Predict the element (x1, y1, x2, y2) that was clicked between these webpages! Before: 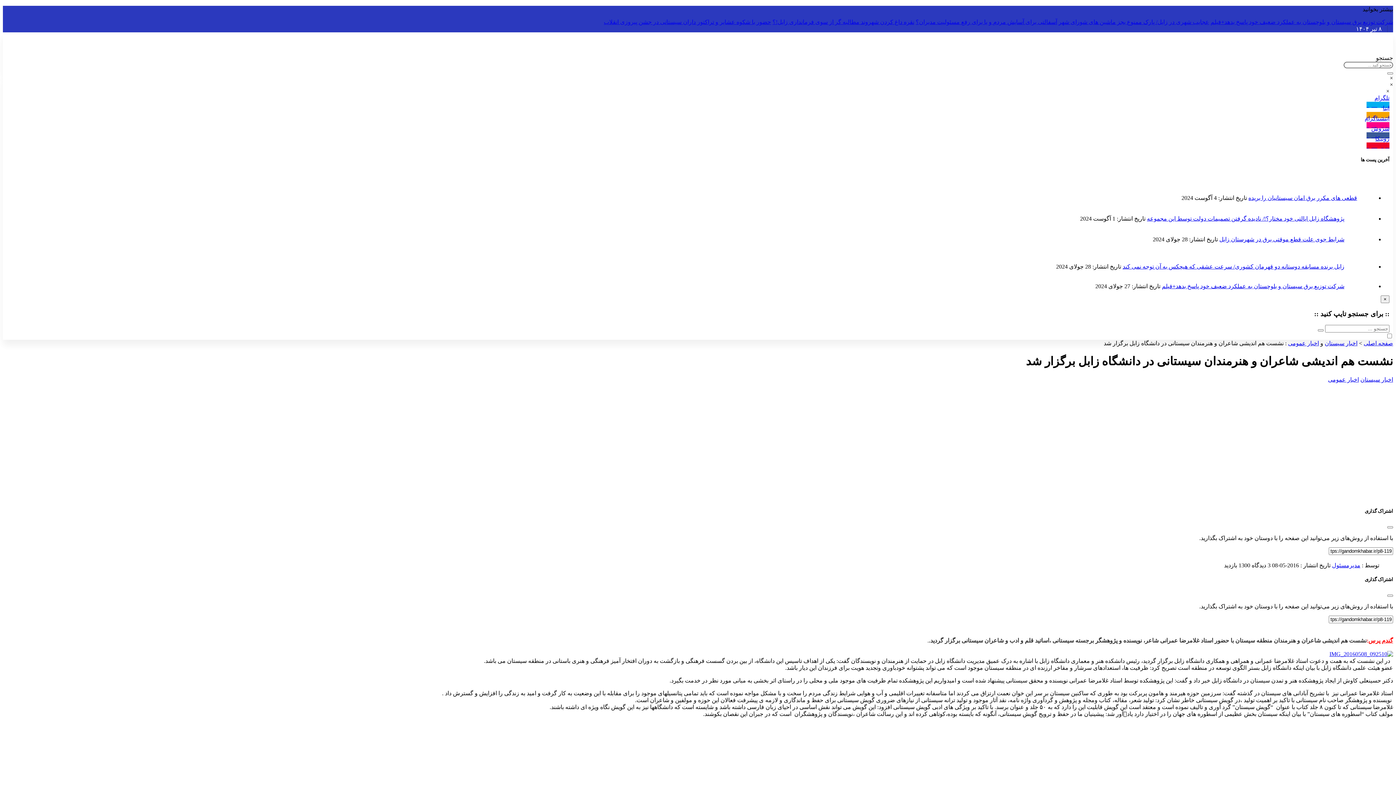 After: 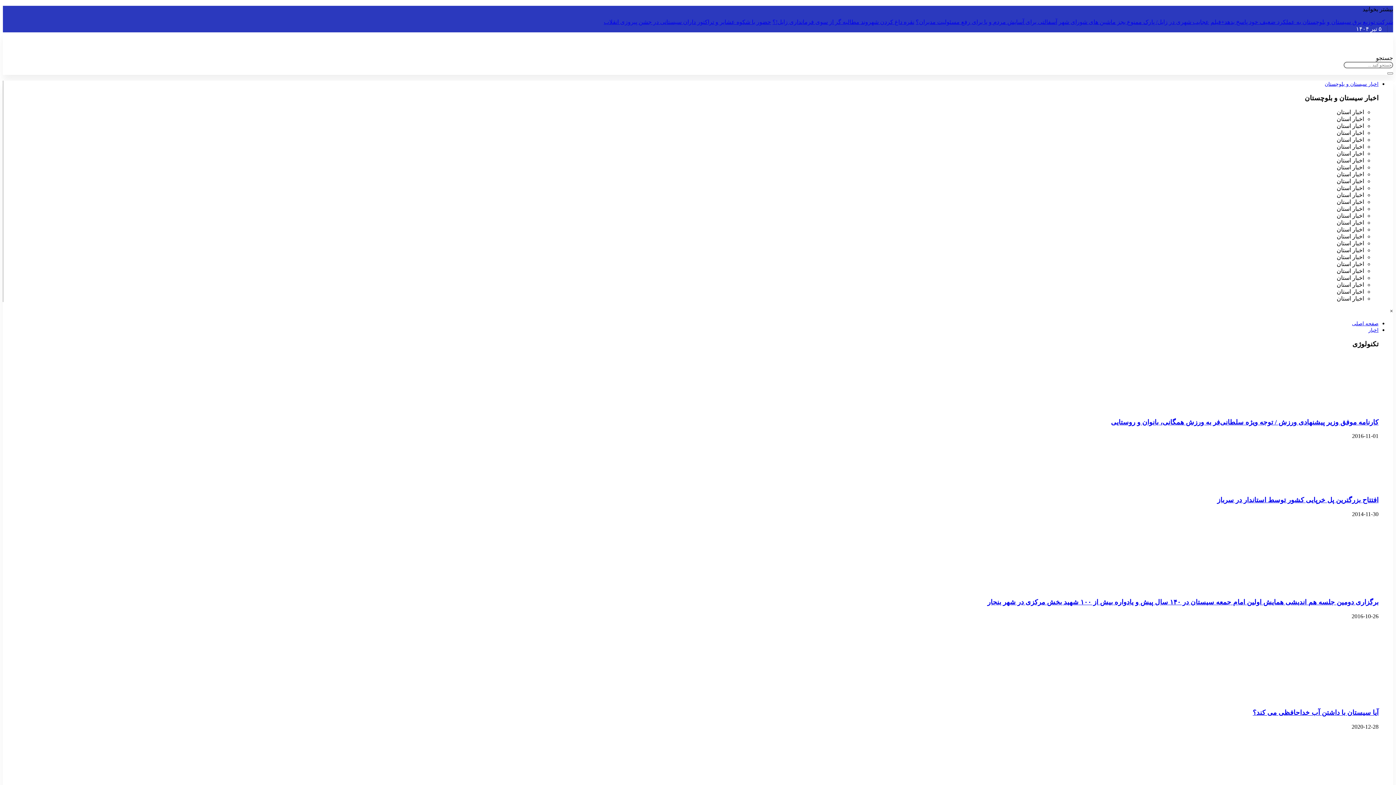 Action: bbox: (1058, 18, 1209, 25) label: عجایب شهری در زابل/ پارک ممنوع بجز ماشین های شورای شهر